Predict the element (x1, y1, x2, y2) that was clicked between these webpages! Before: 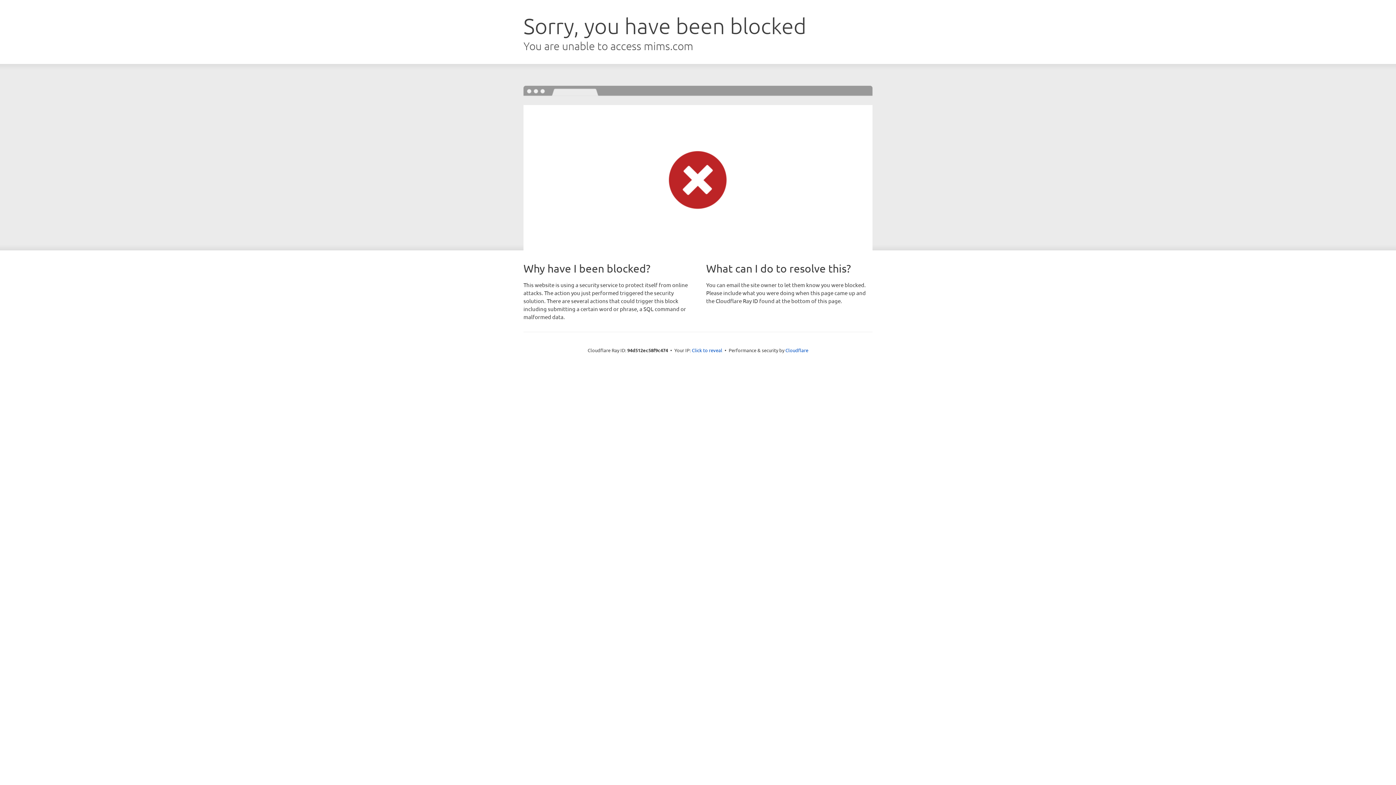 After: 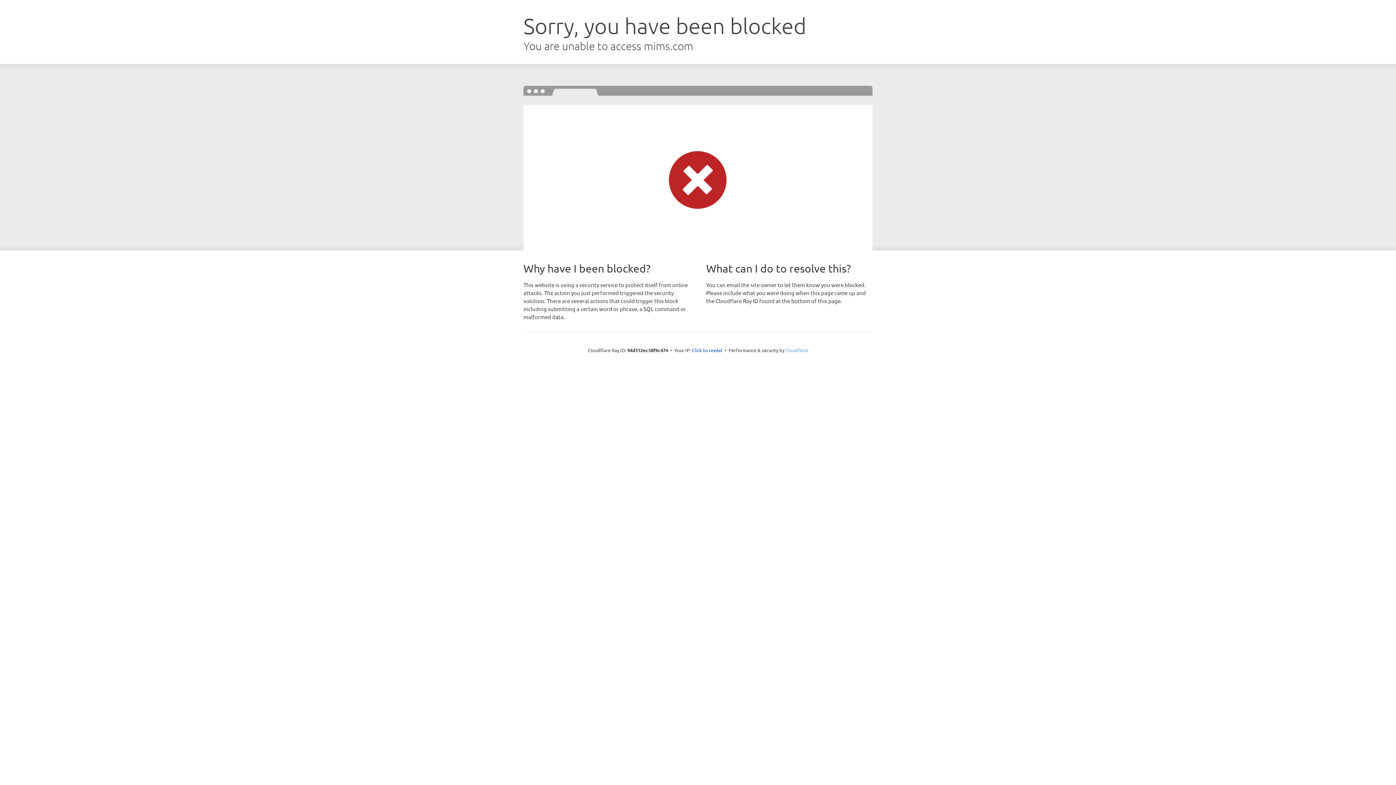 Action: label: Cloudflare bbox: (785, 347, 808, 353)